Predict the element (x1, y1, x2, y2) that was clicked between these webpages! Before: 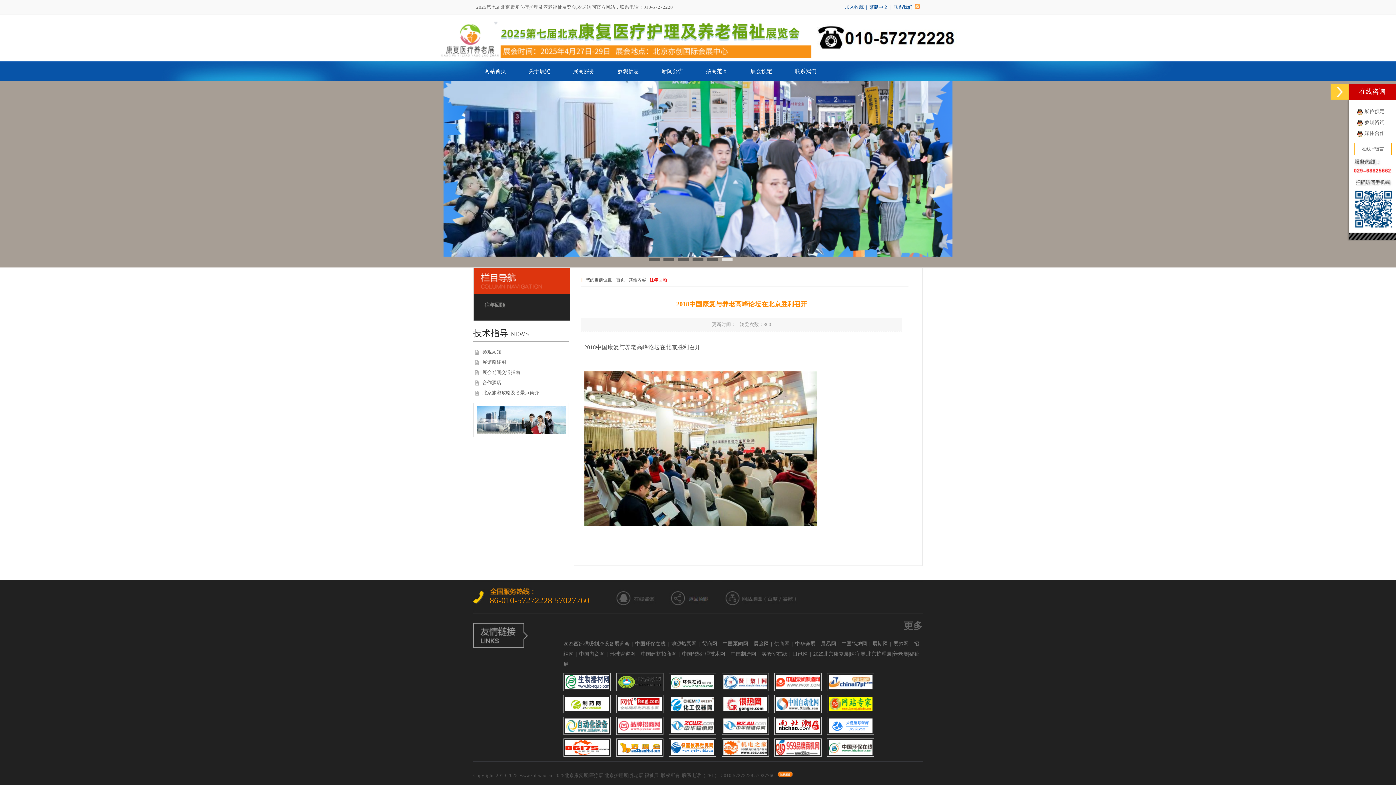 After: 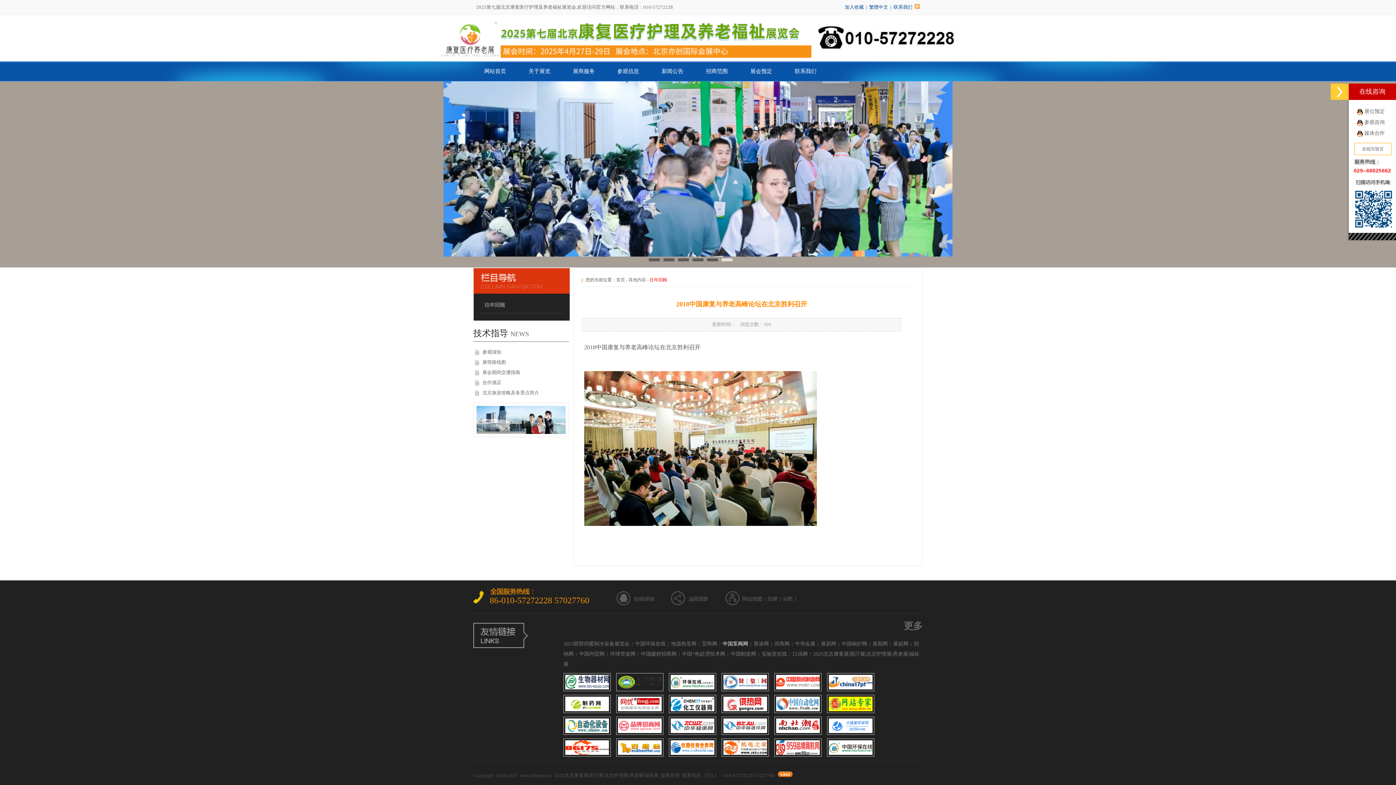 Action: bbox: (722, 641, 748, 647) label: 中国泵阀网